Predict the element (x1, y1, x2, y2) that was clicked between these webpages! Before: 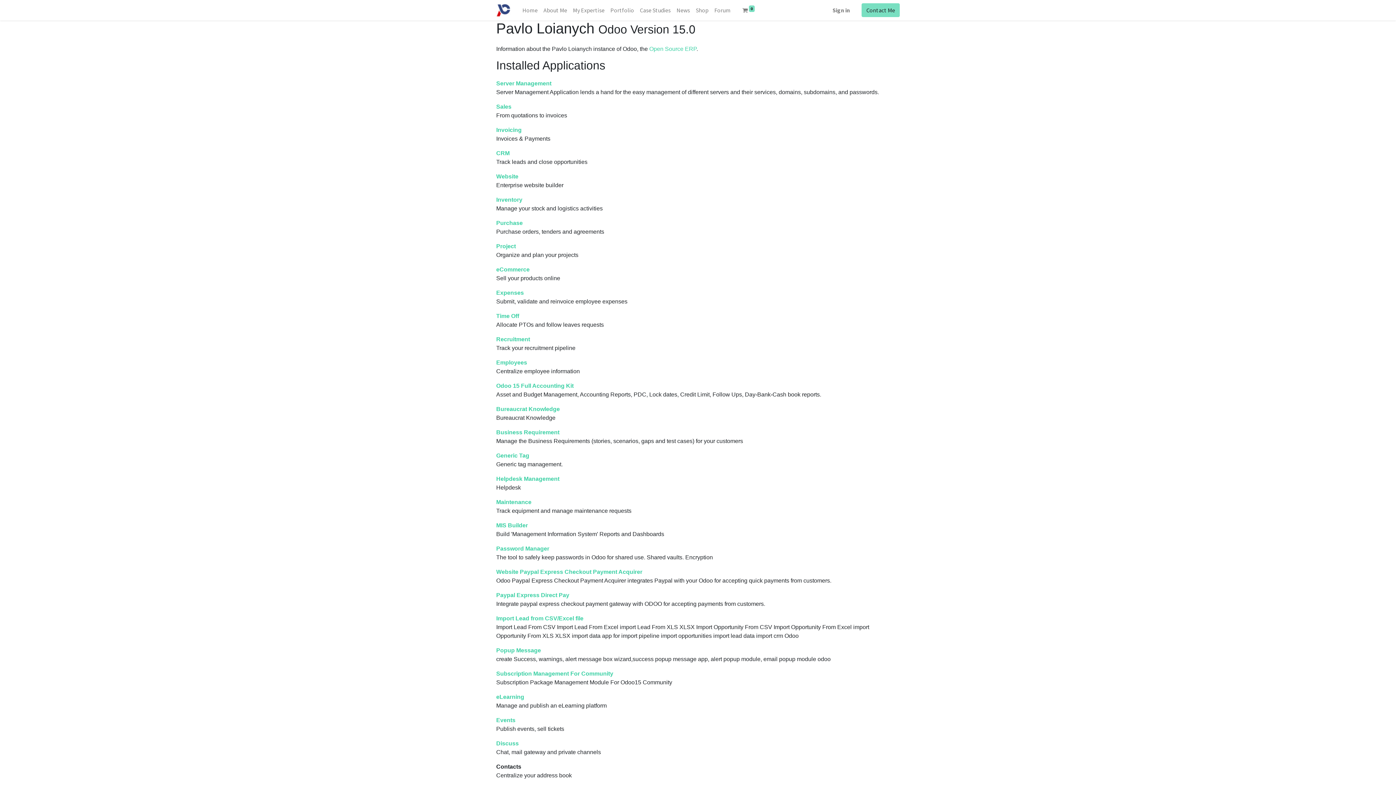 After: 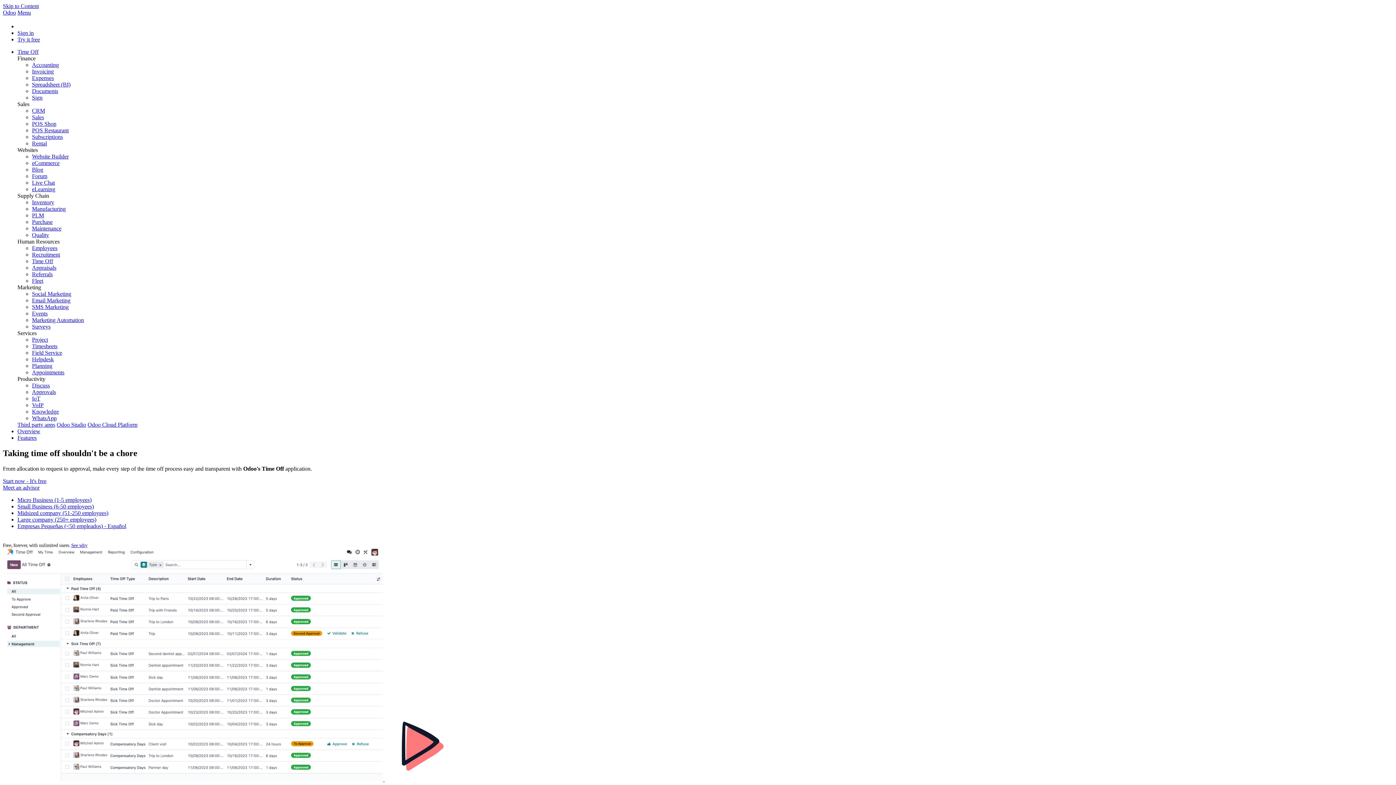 Action: label: Time Off bbox: (496, 313, 519, 319)